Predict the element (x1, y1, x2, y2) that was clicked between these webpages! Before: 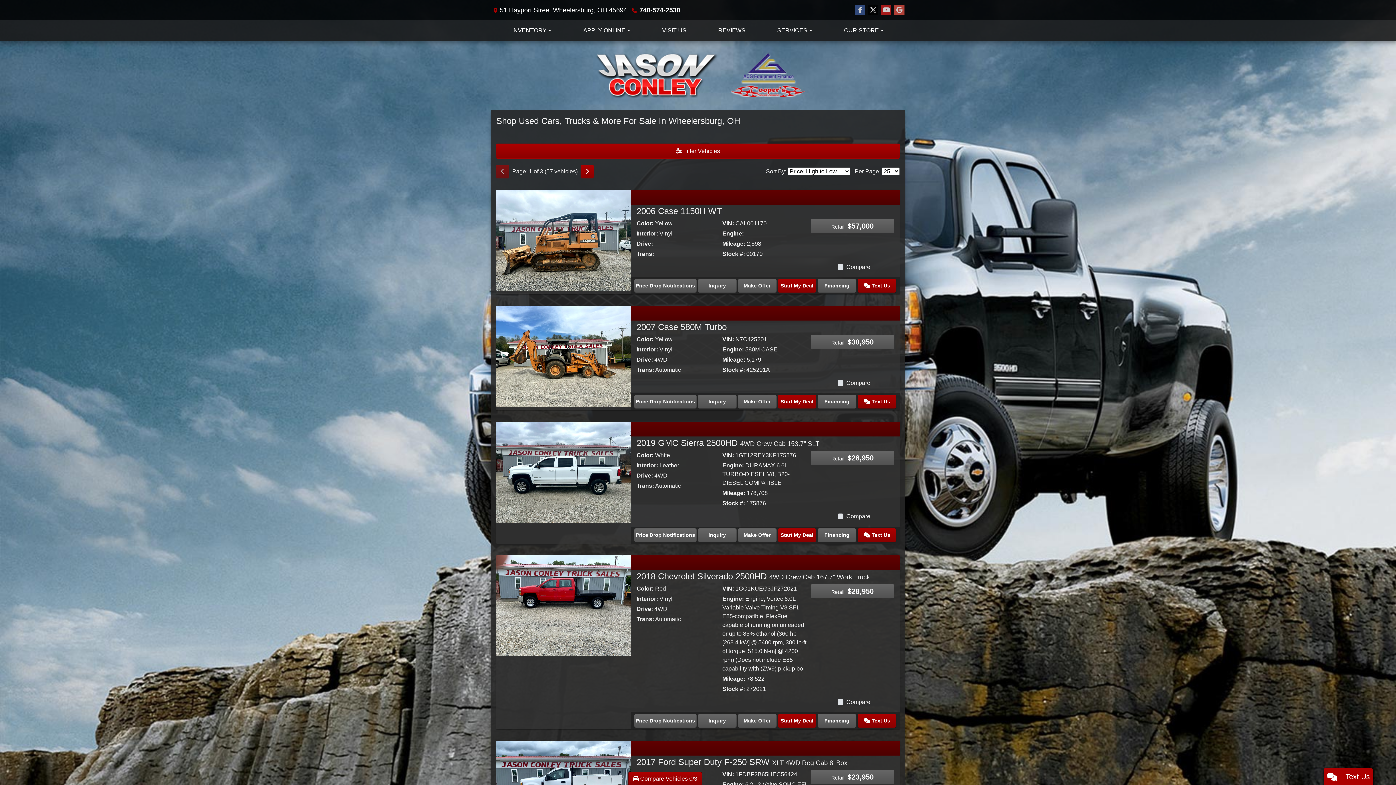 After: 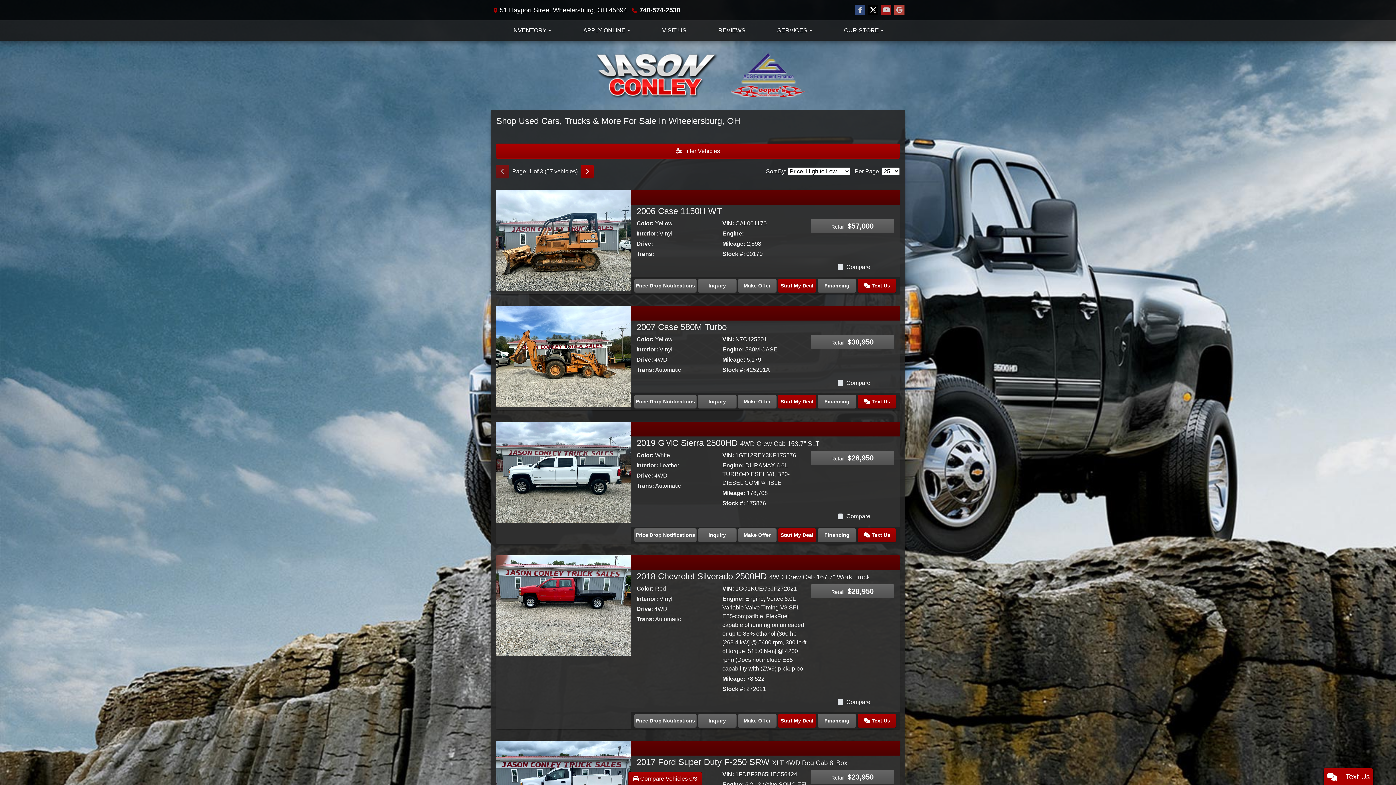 Action: label: Follow Us on Twitter bbox: (868, 4, 878, 15)